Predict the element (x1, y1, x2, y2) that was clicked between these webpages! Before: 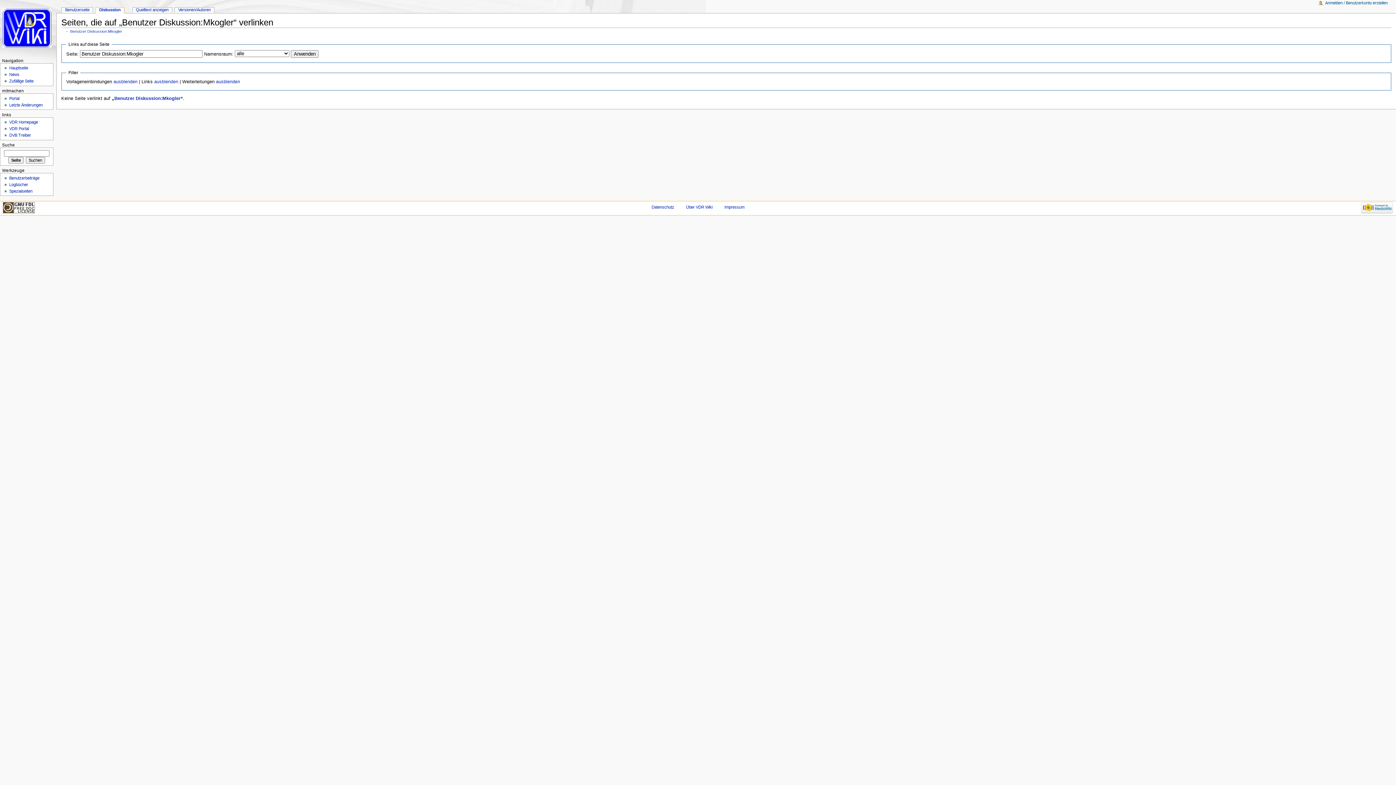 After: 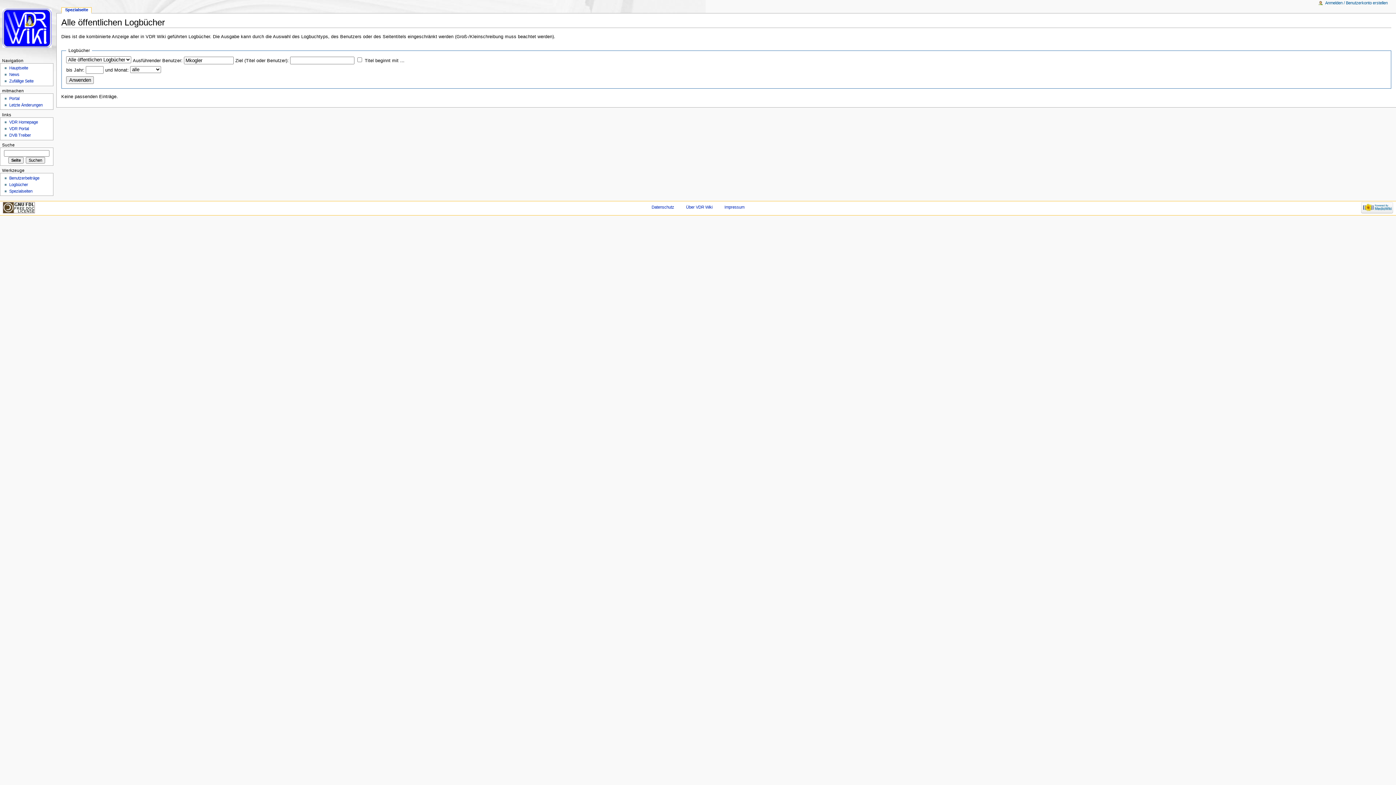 Action: label: Logbücher bbox: (9, 182, 28, 186)